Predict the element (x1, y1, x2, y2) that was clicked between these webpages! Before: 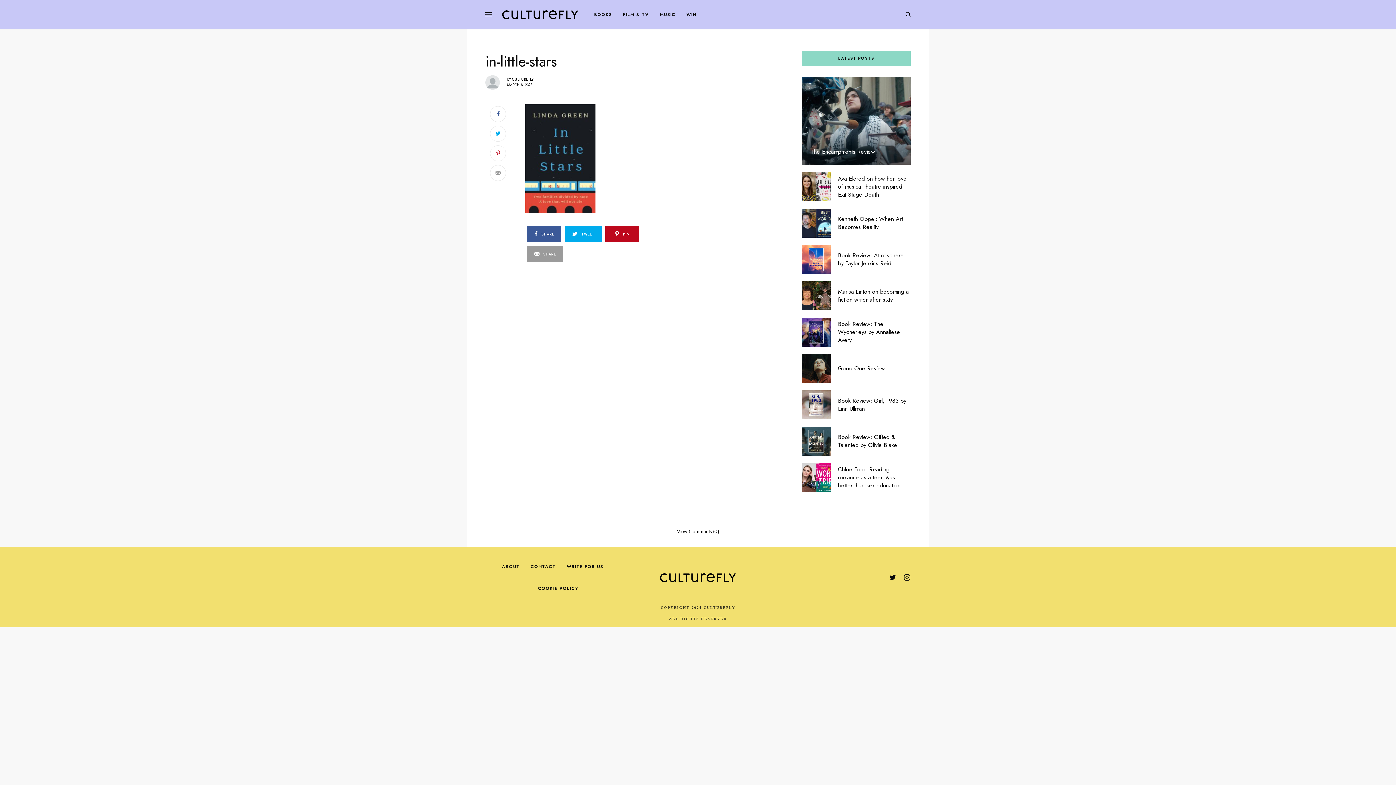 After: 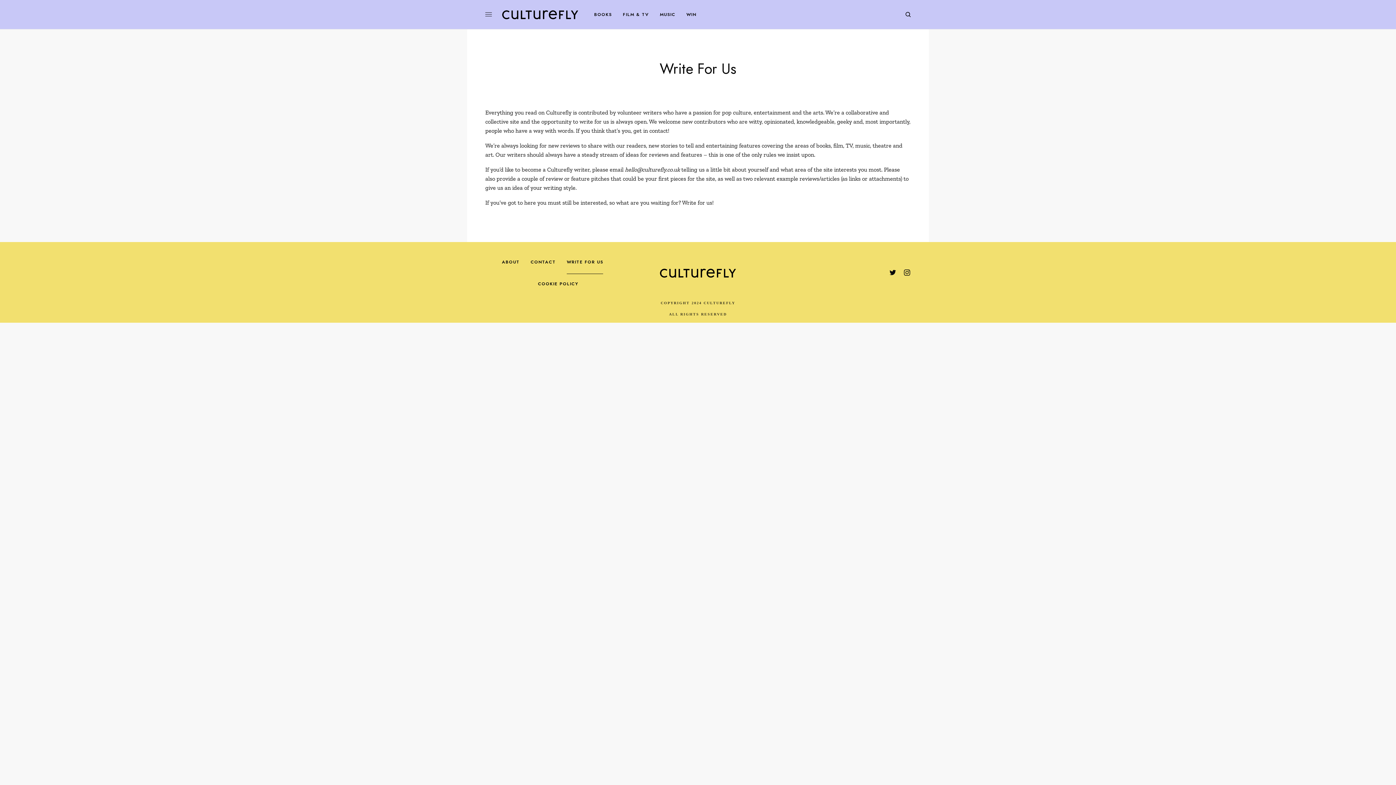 Action: label: WRITE FOR US bbox: (566, 556, 603, 577)